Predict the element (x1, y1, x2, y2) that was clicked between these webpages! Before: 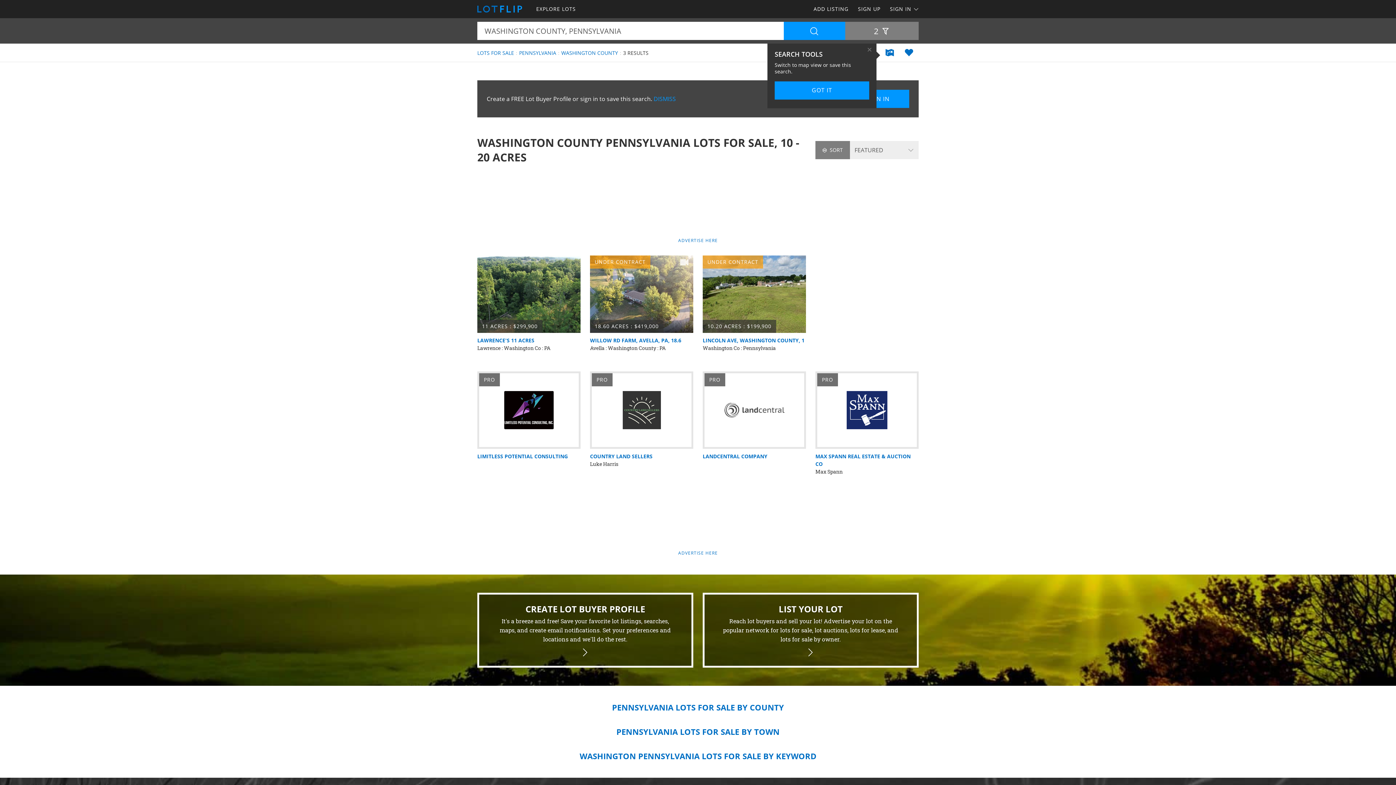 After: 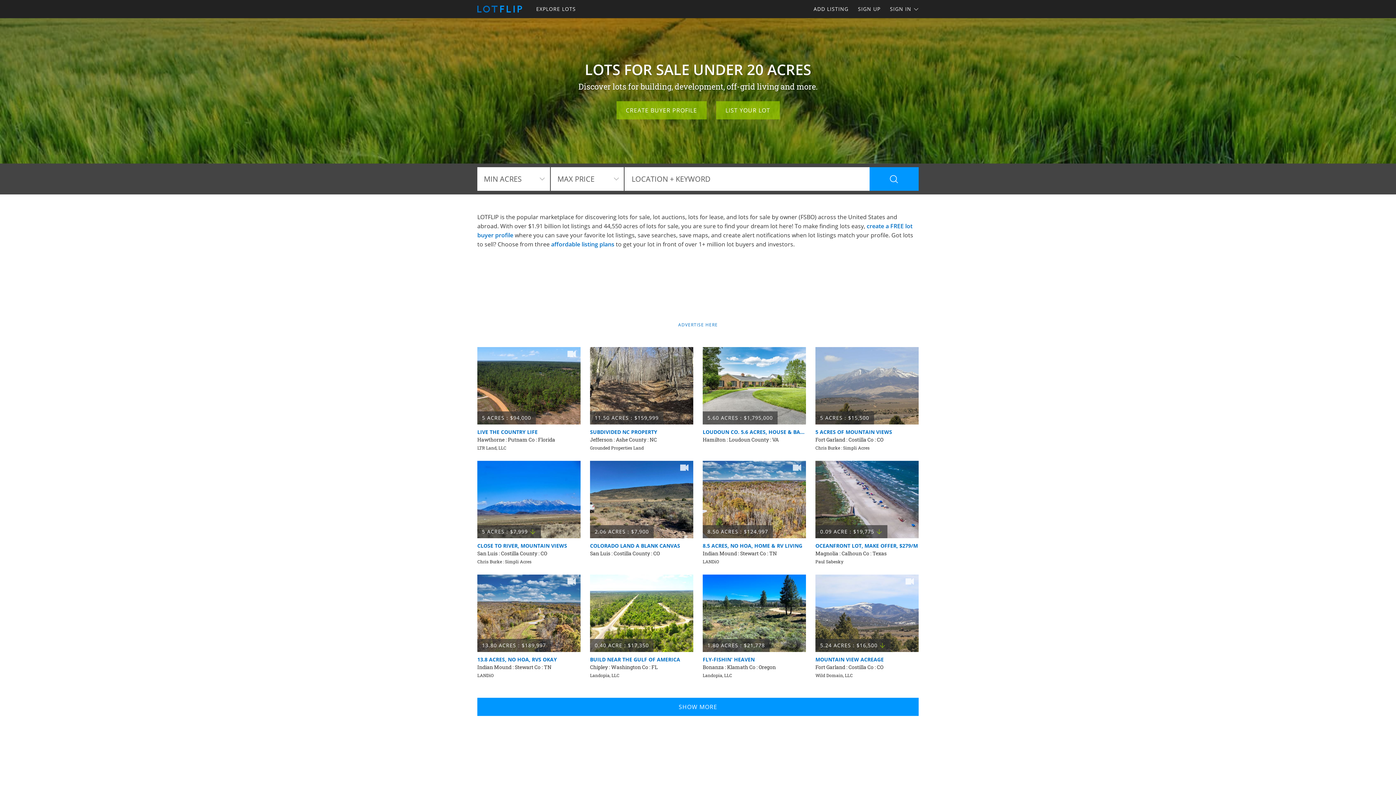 Action: label: Home bbox: (477, 5, 522, 13)